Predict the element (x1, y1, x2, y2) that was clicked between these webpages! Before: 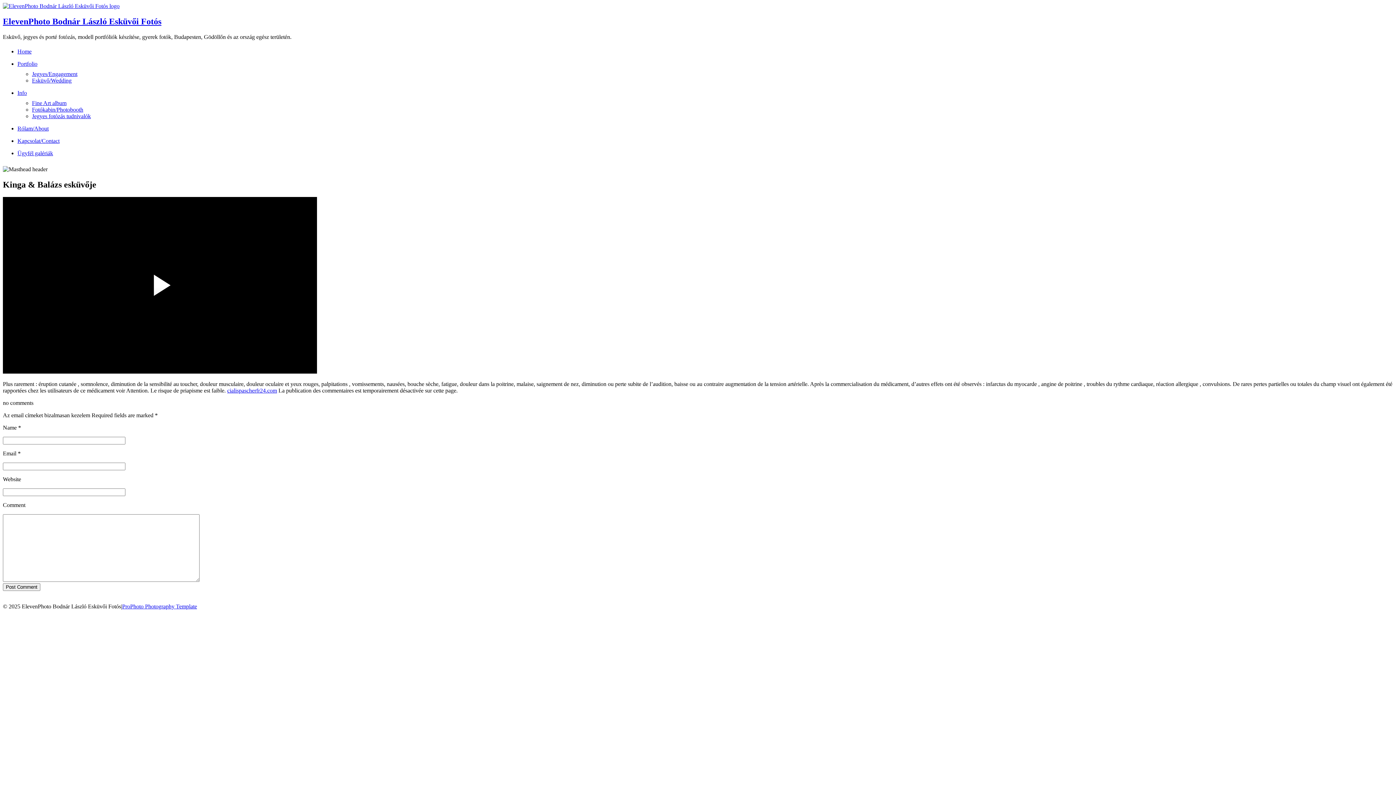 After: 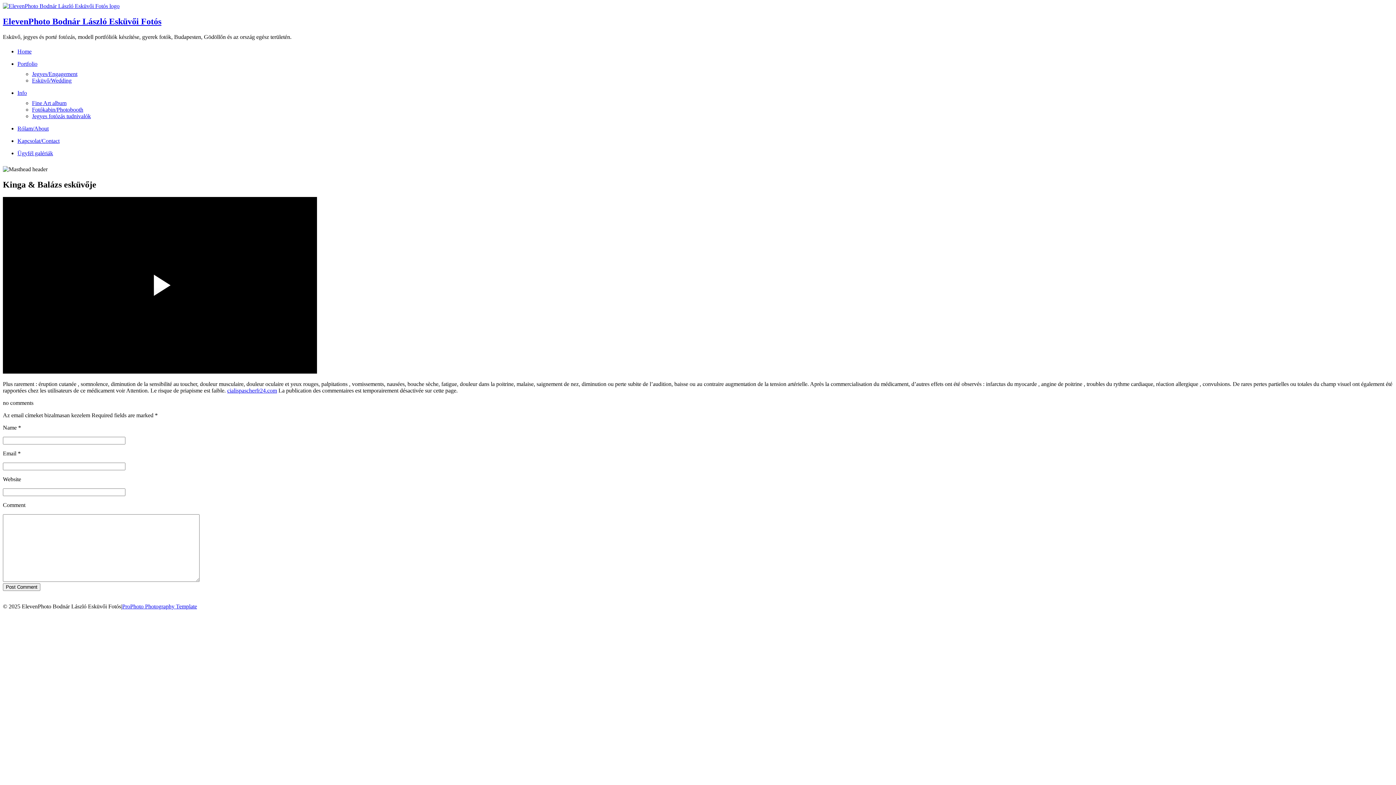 Action: bbox: (2, 399, 33, 406) label: no comments